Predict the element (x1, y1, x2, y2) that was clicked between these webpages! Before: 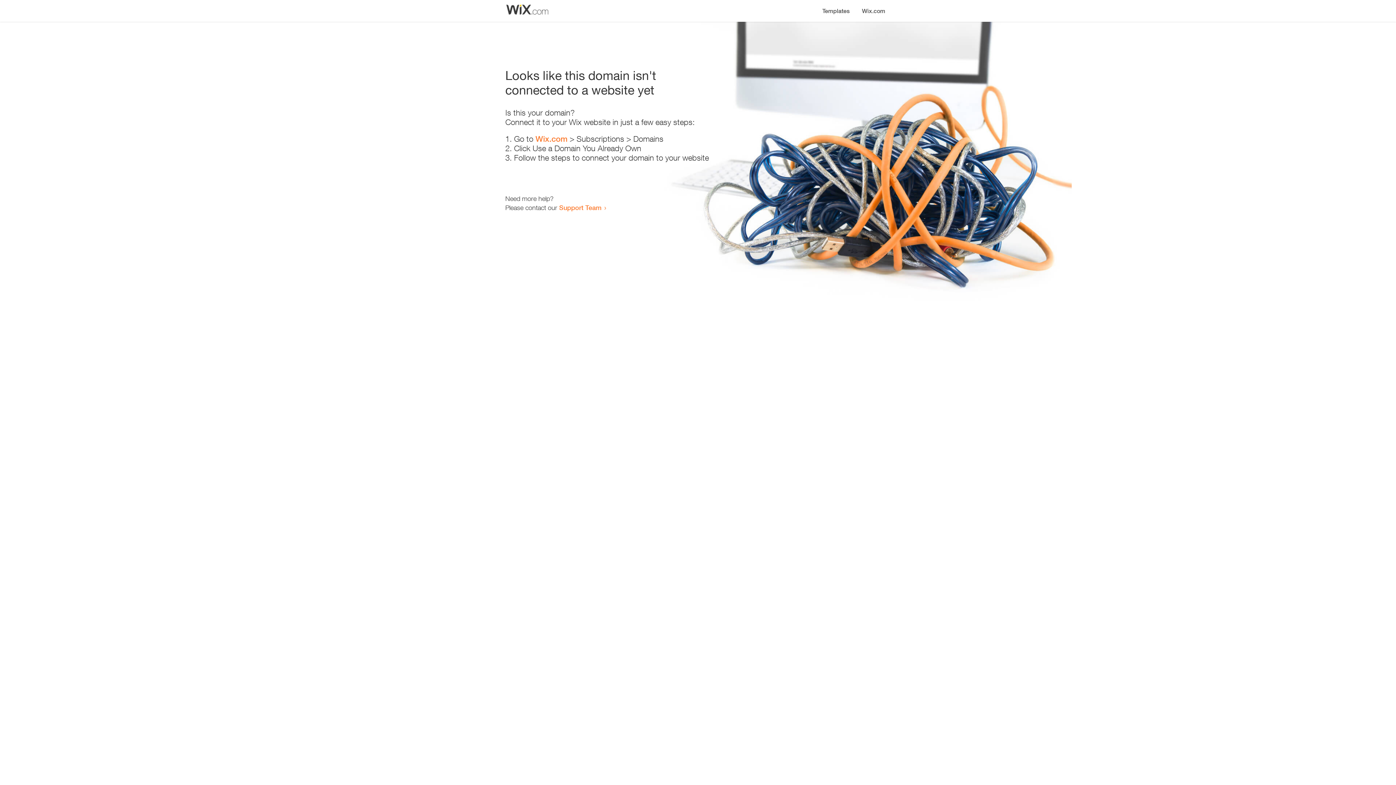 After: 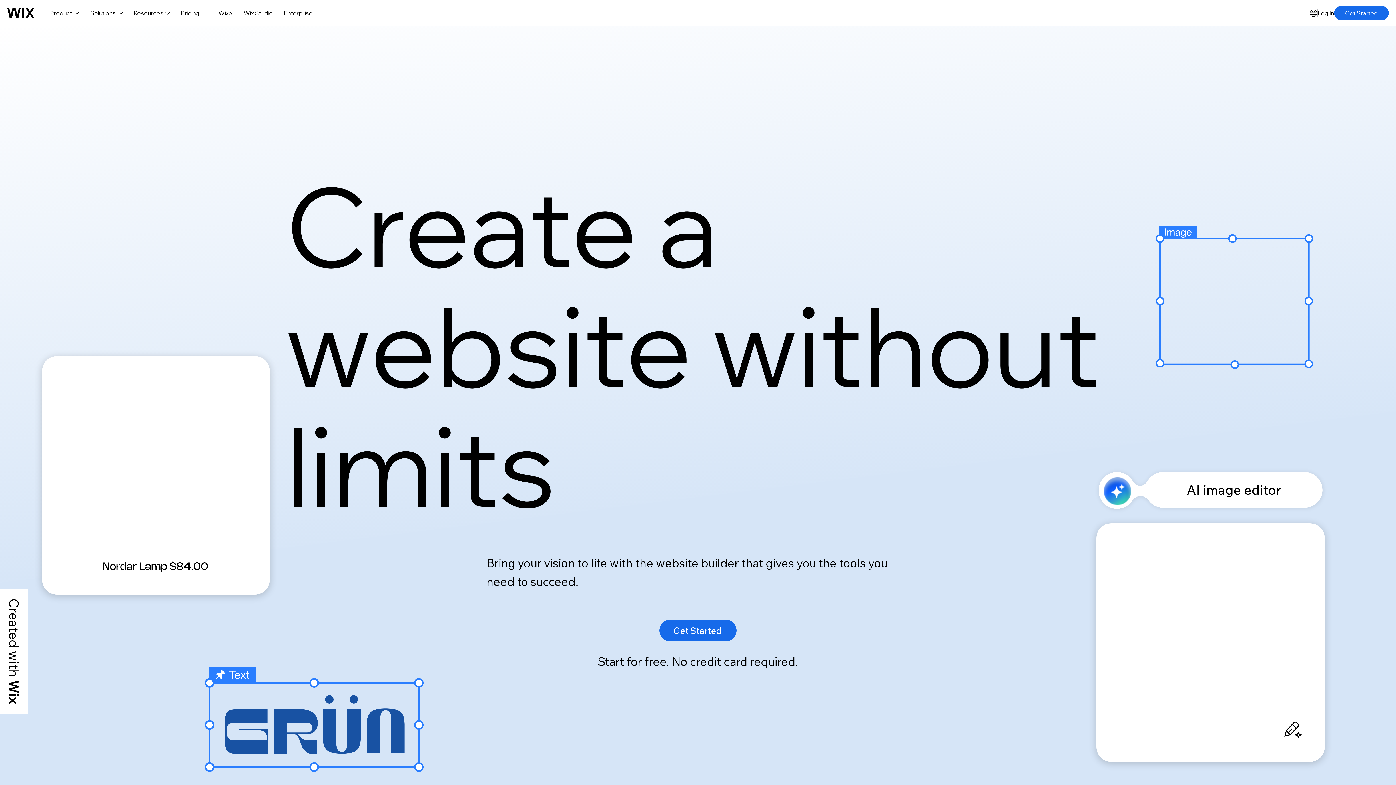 Action: bbox: (856, 0, 890, 14) label: Wix.com